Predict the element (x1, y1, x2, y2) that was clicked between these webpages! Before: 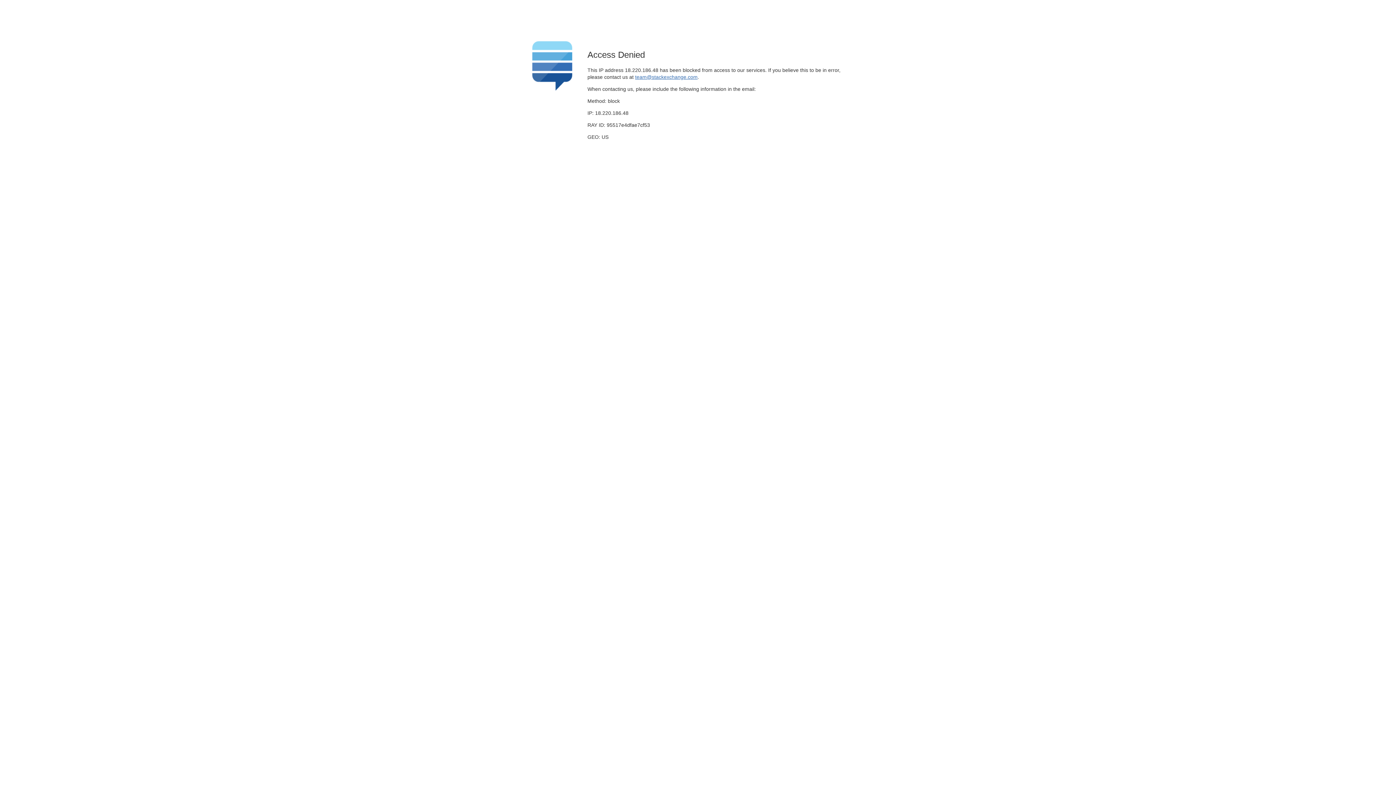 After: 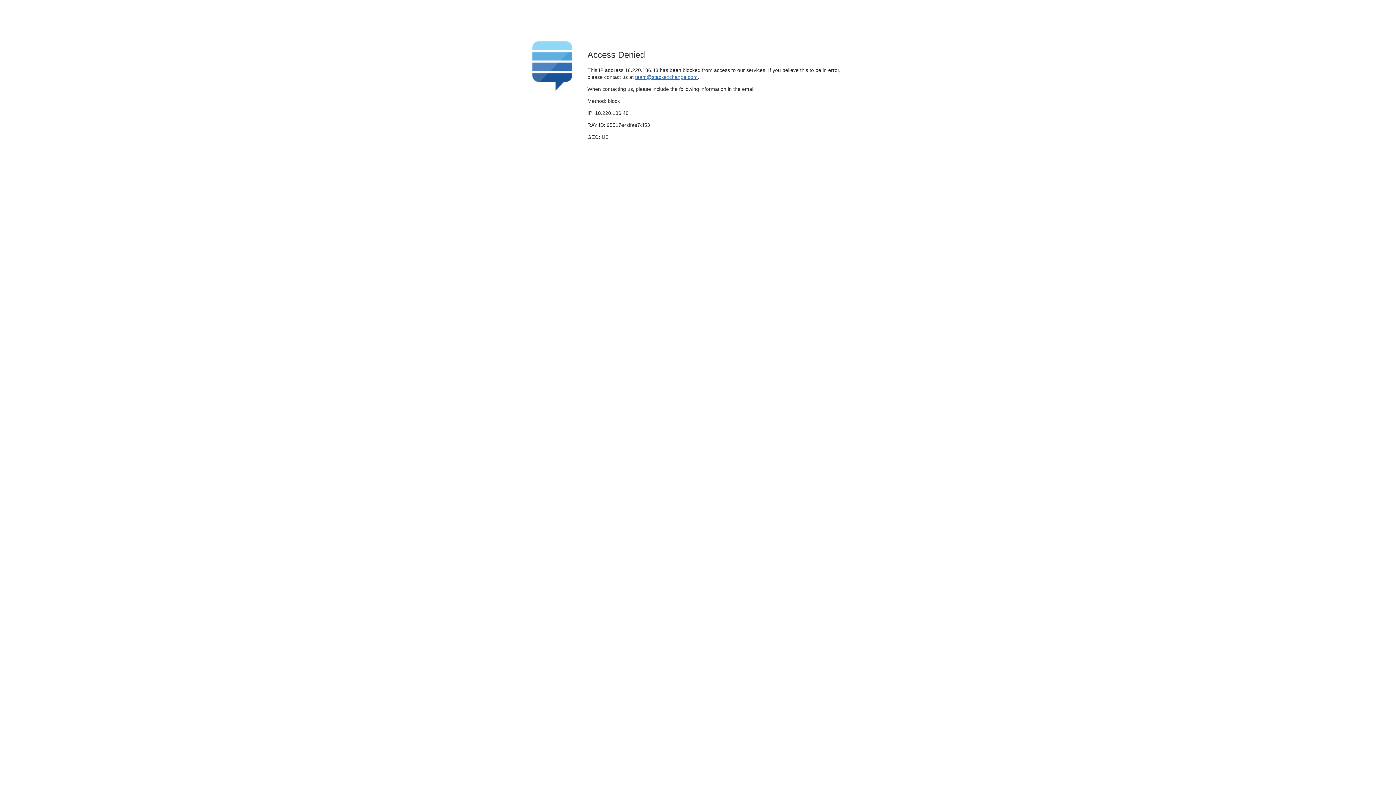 Action: label: team@stackexchange.com bbox: (635, 74, 697, 79)